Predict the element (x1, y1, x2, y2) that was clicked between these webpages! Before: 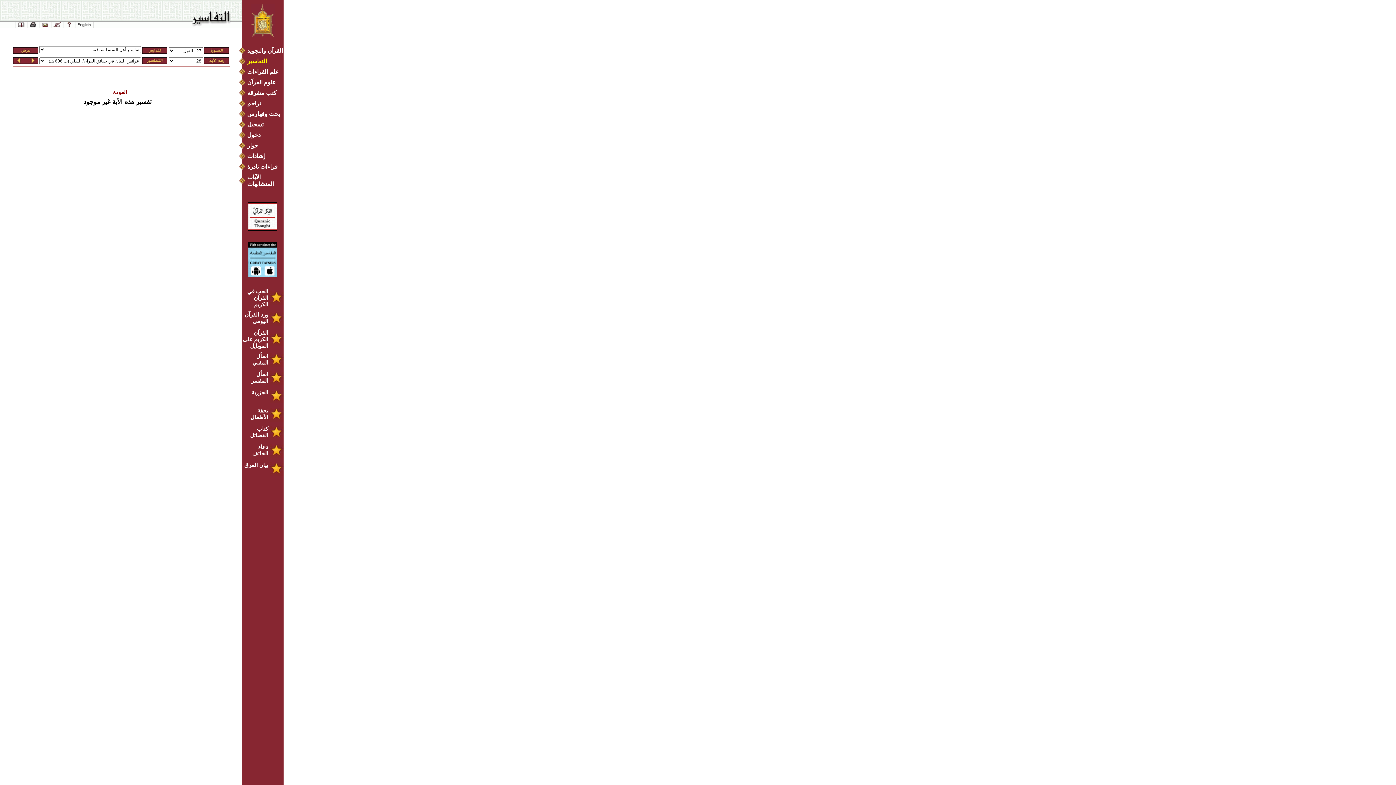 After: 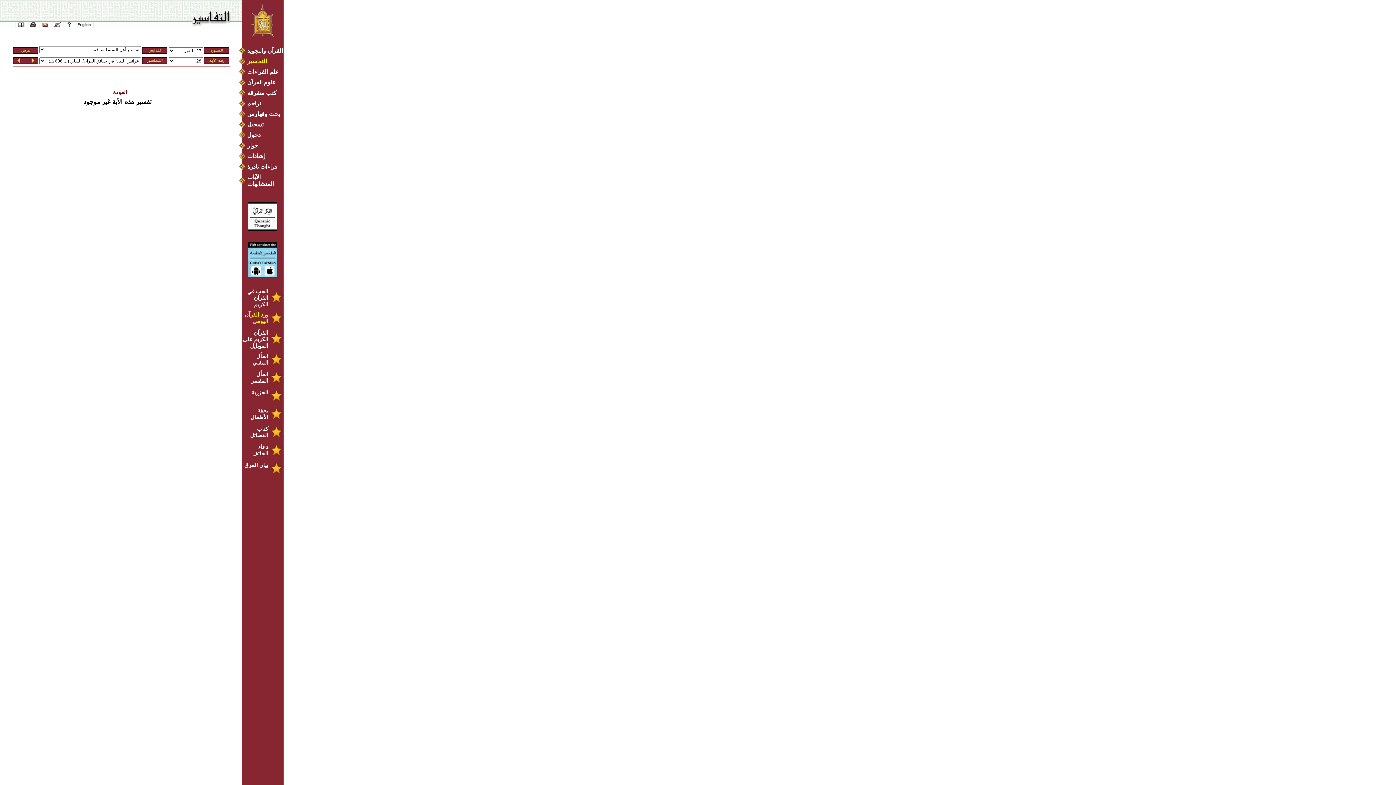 Action: label: ورد القرآن اليومي bbox: (242, 311, 282, 324)